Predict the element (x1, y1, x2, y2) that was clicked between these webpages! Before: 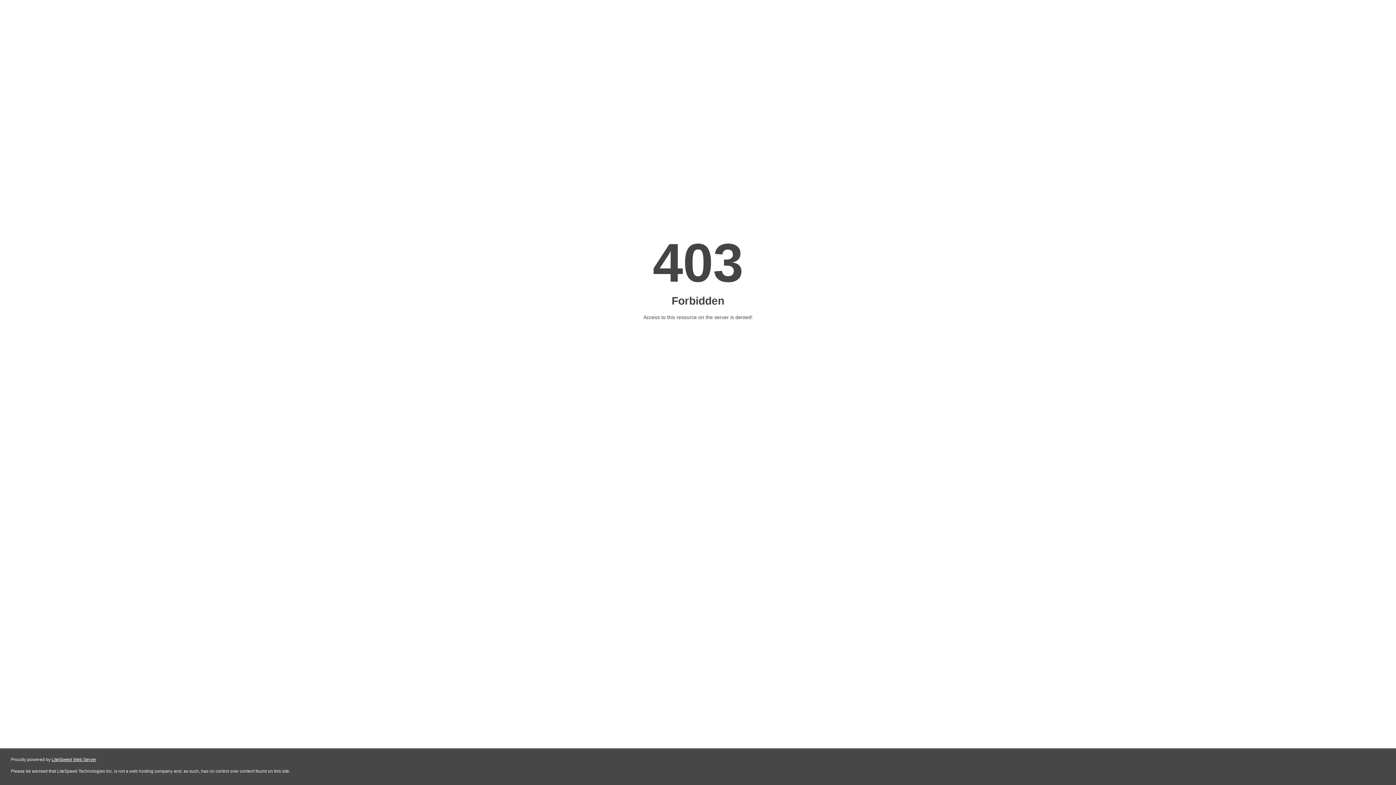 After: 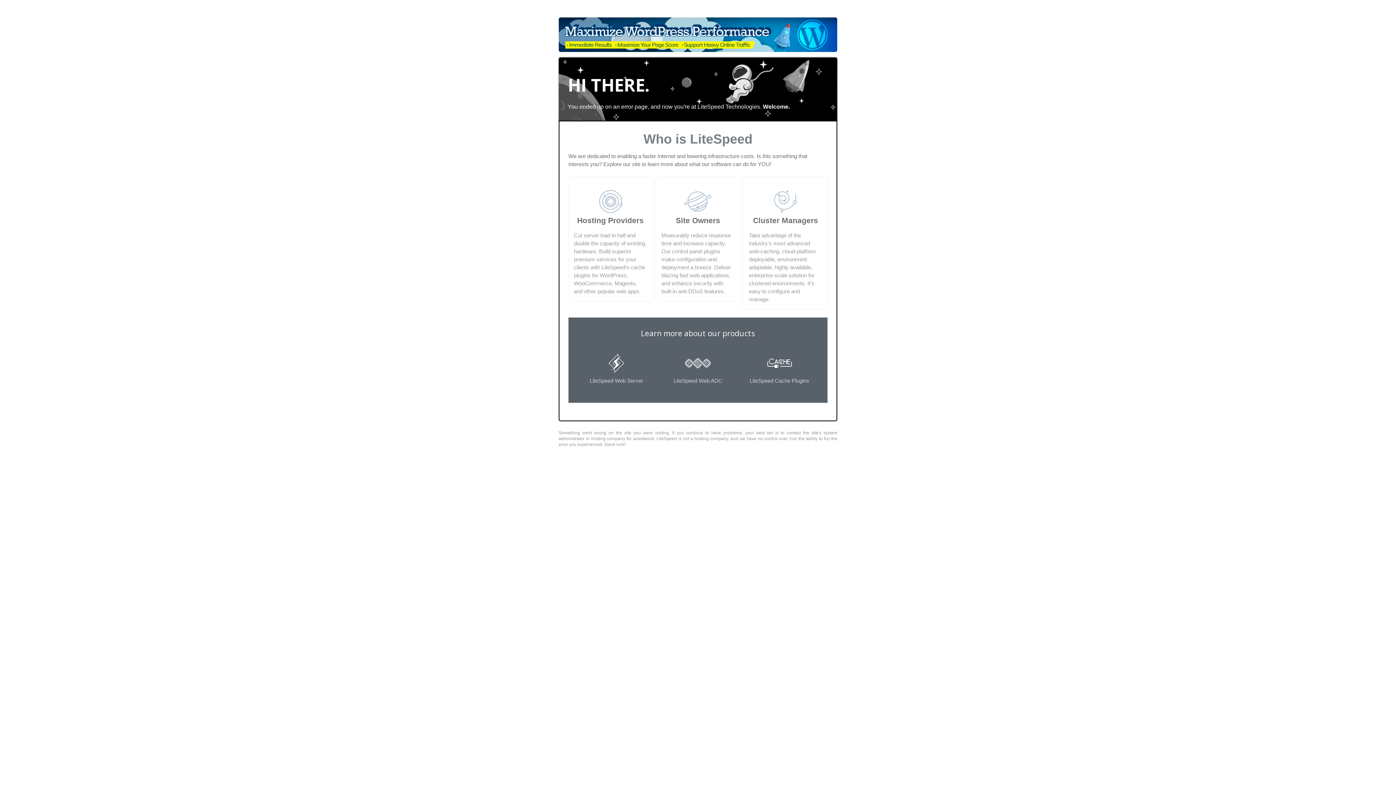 Action: bbox: (51, 757, 96, 762) label: LiteSpeed Web Server